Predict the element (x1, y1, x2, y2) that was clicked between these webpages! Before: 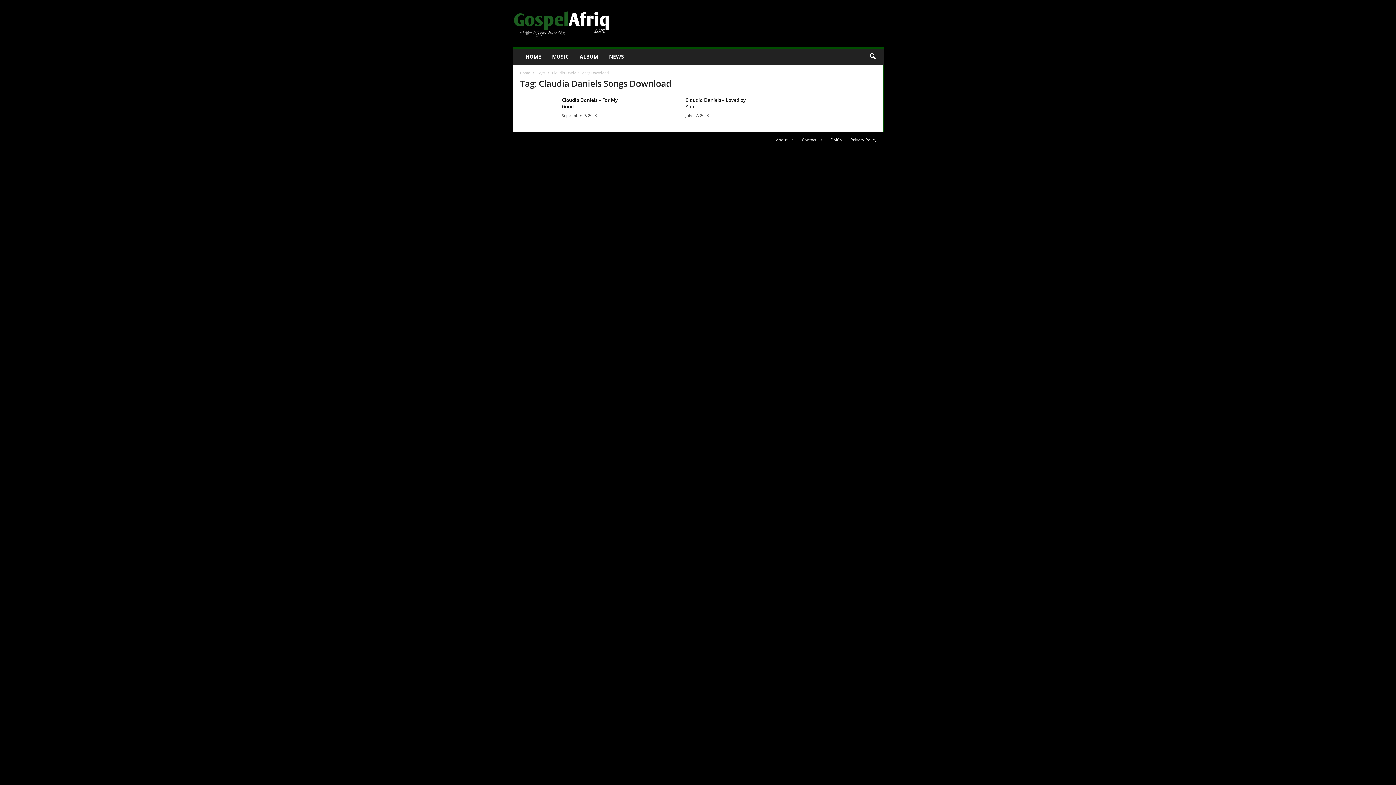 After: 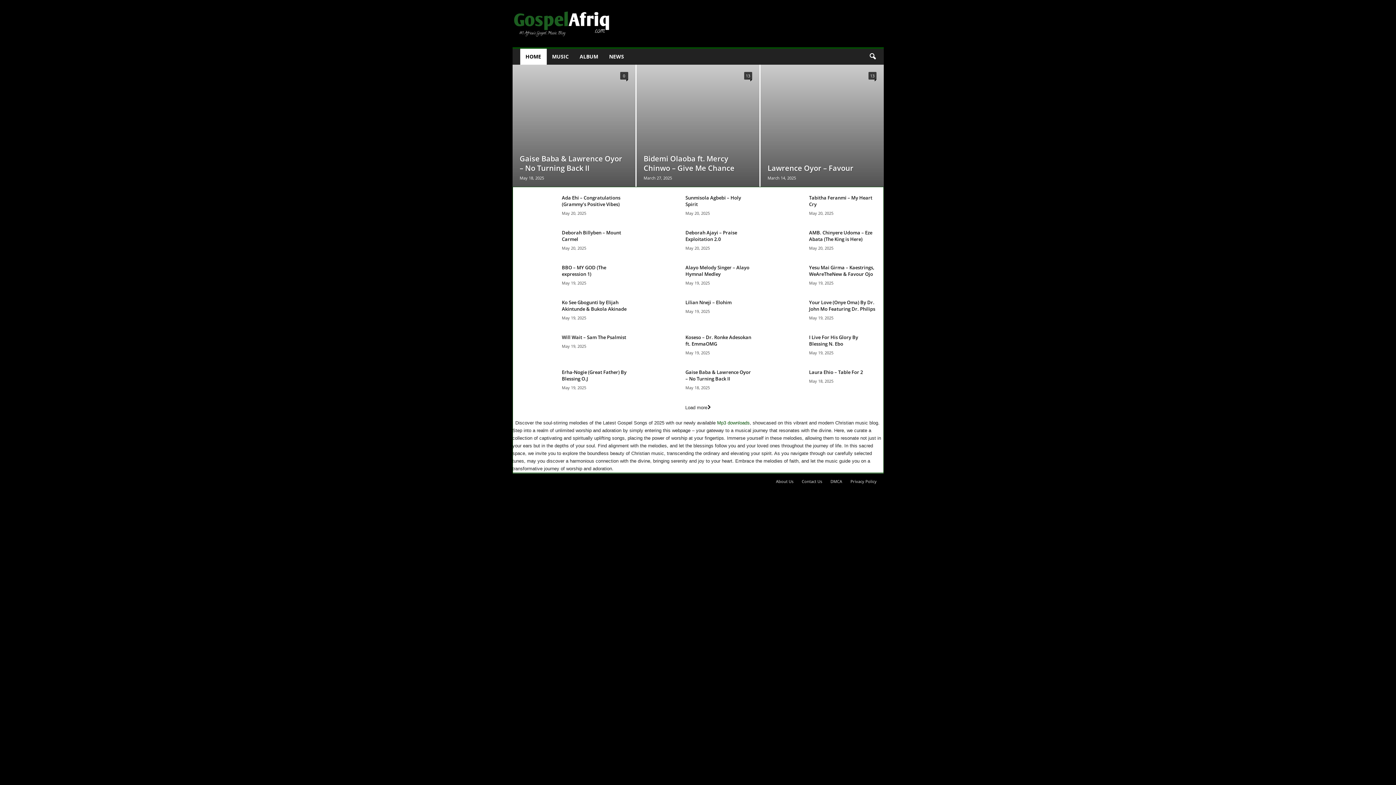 Action: bbox: (520, 70, 530, 75) label: Home